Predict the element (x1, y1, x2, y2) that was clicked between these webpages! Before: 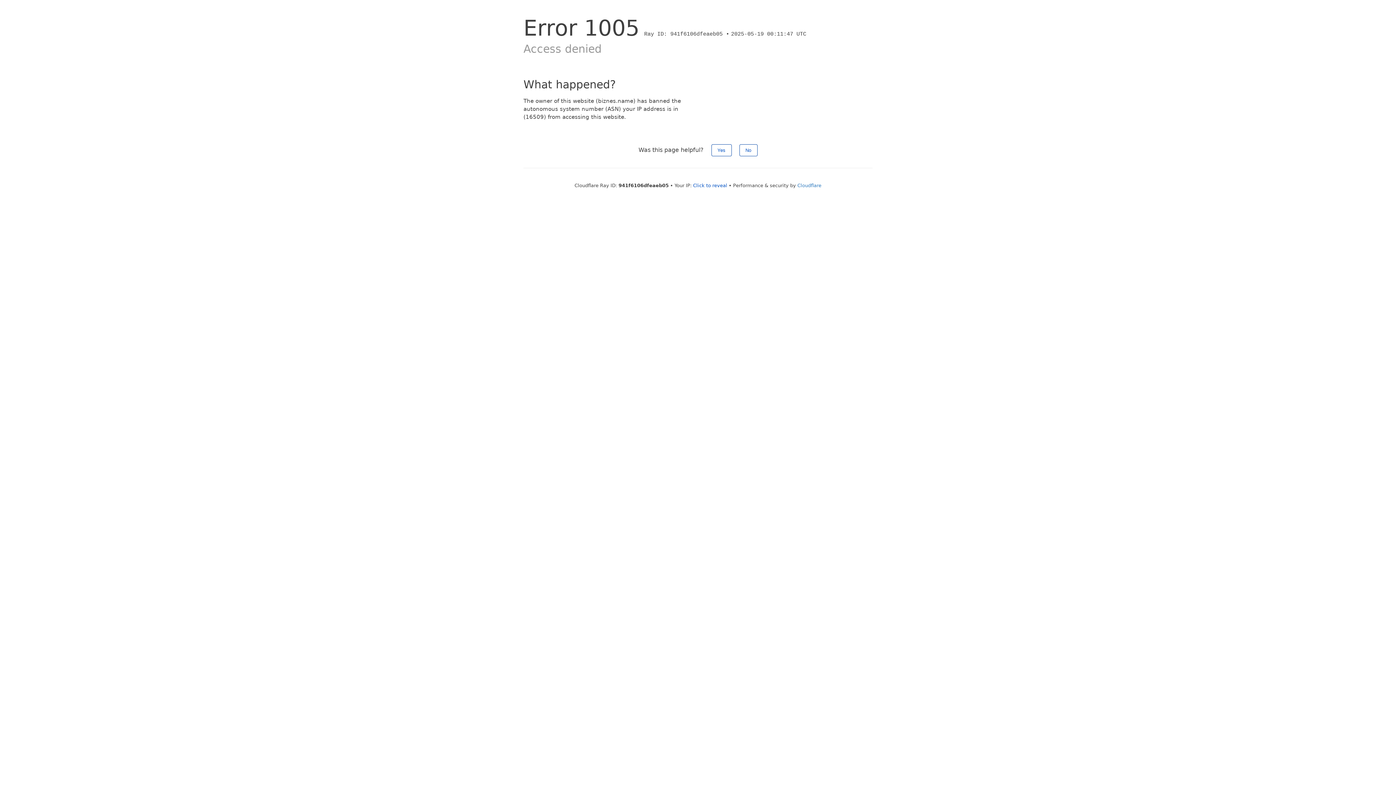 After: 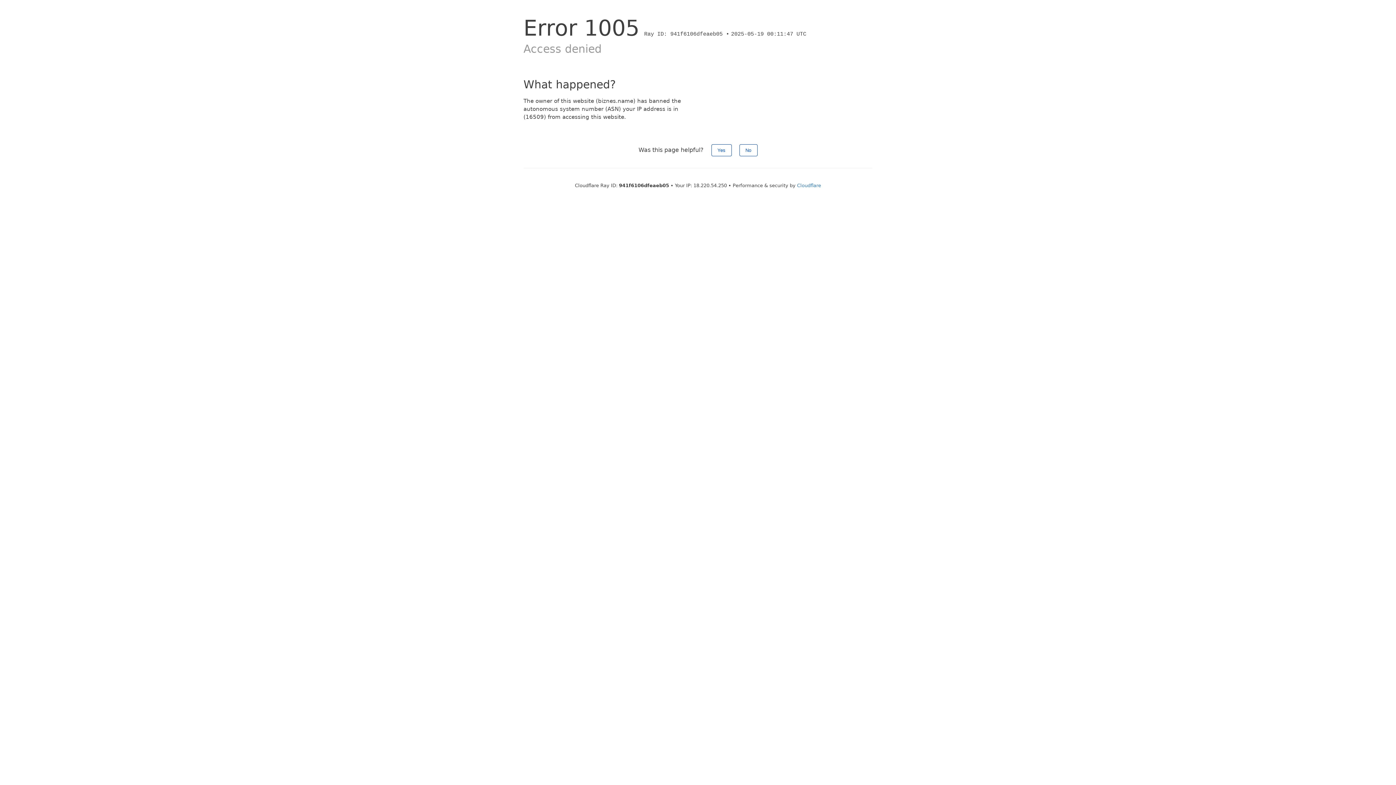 Action: bbox: (693, 182, 727, 188) label: Click to reveal